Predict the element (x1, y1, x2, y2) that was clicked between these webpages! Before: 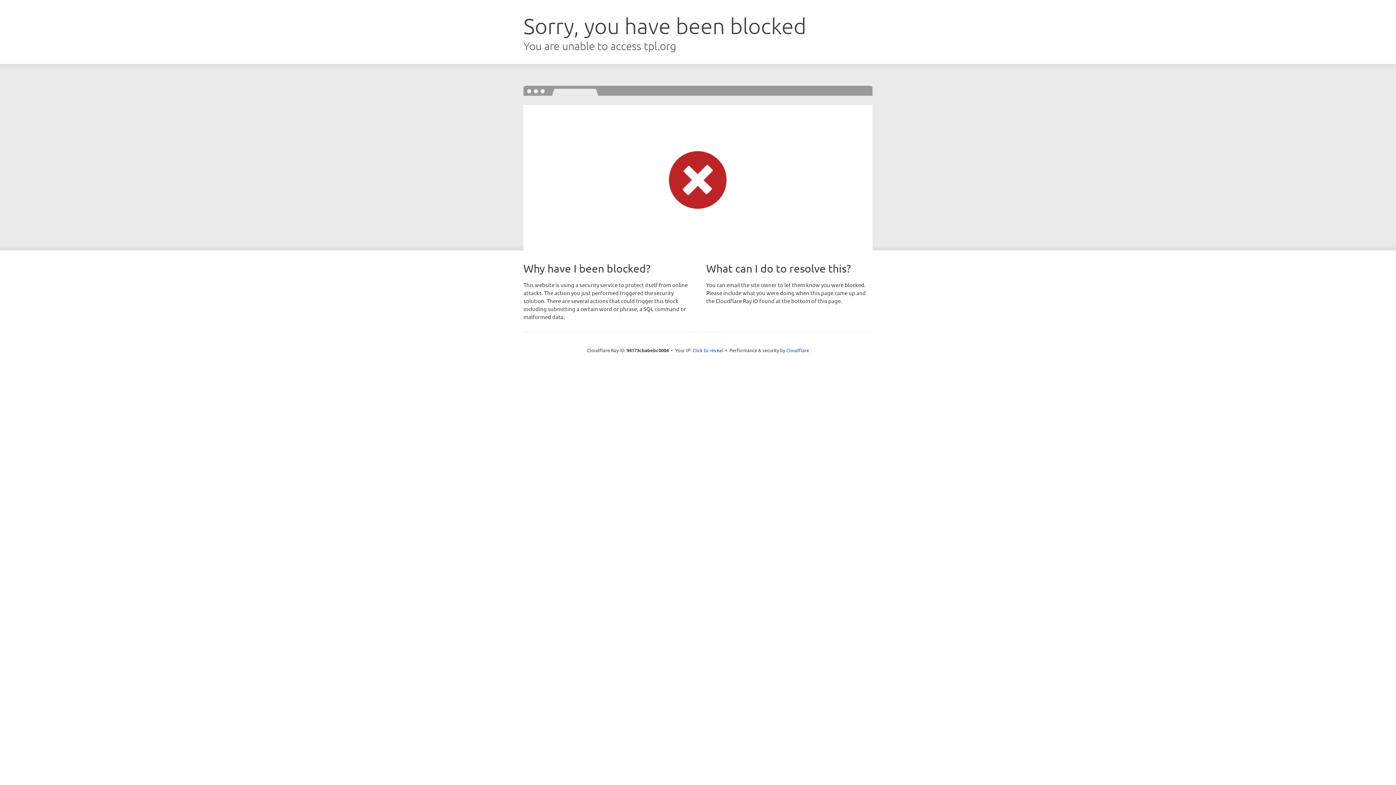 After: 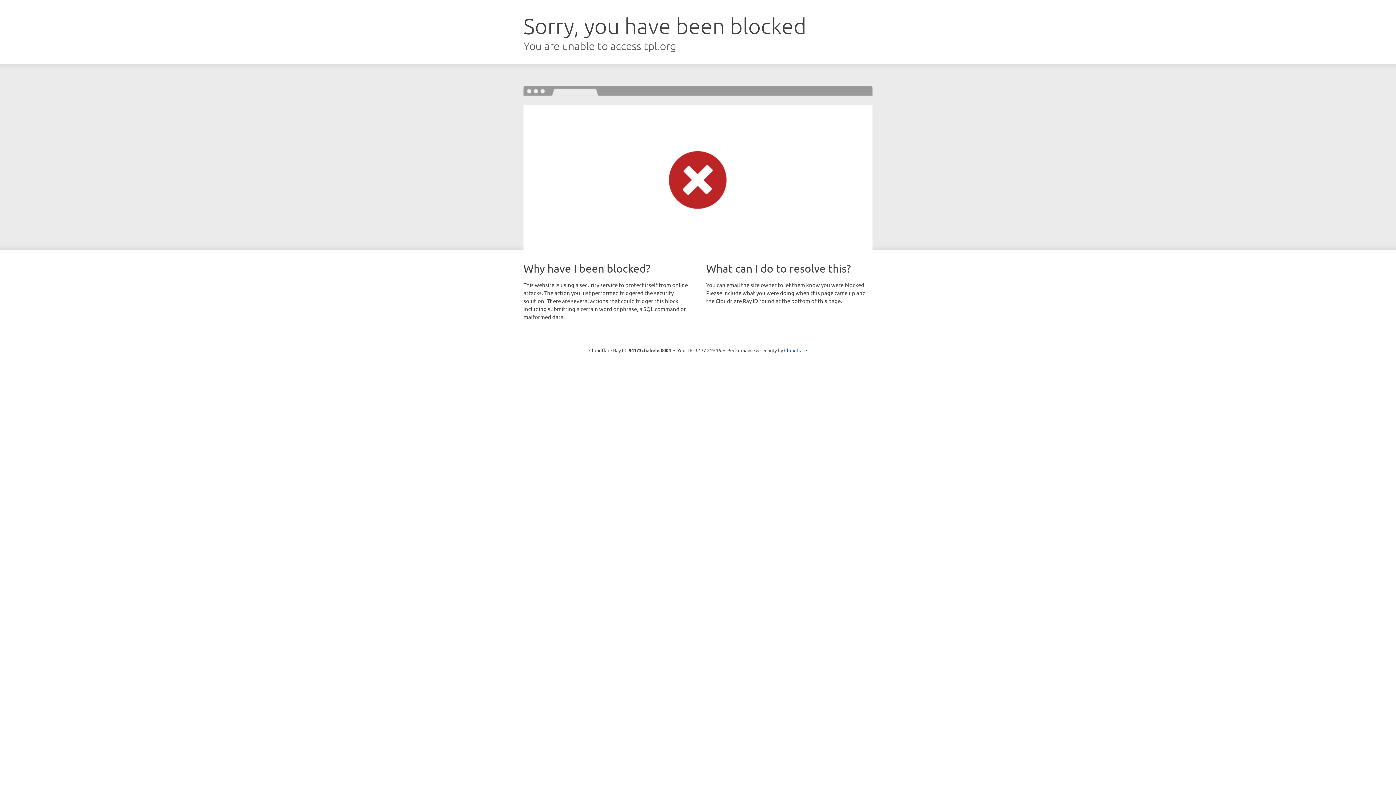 Action: label: Click to reveal bbox: (692, 346, 723, 353)